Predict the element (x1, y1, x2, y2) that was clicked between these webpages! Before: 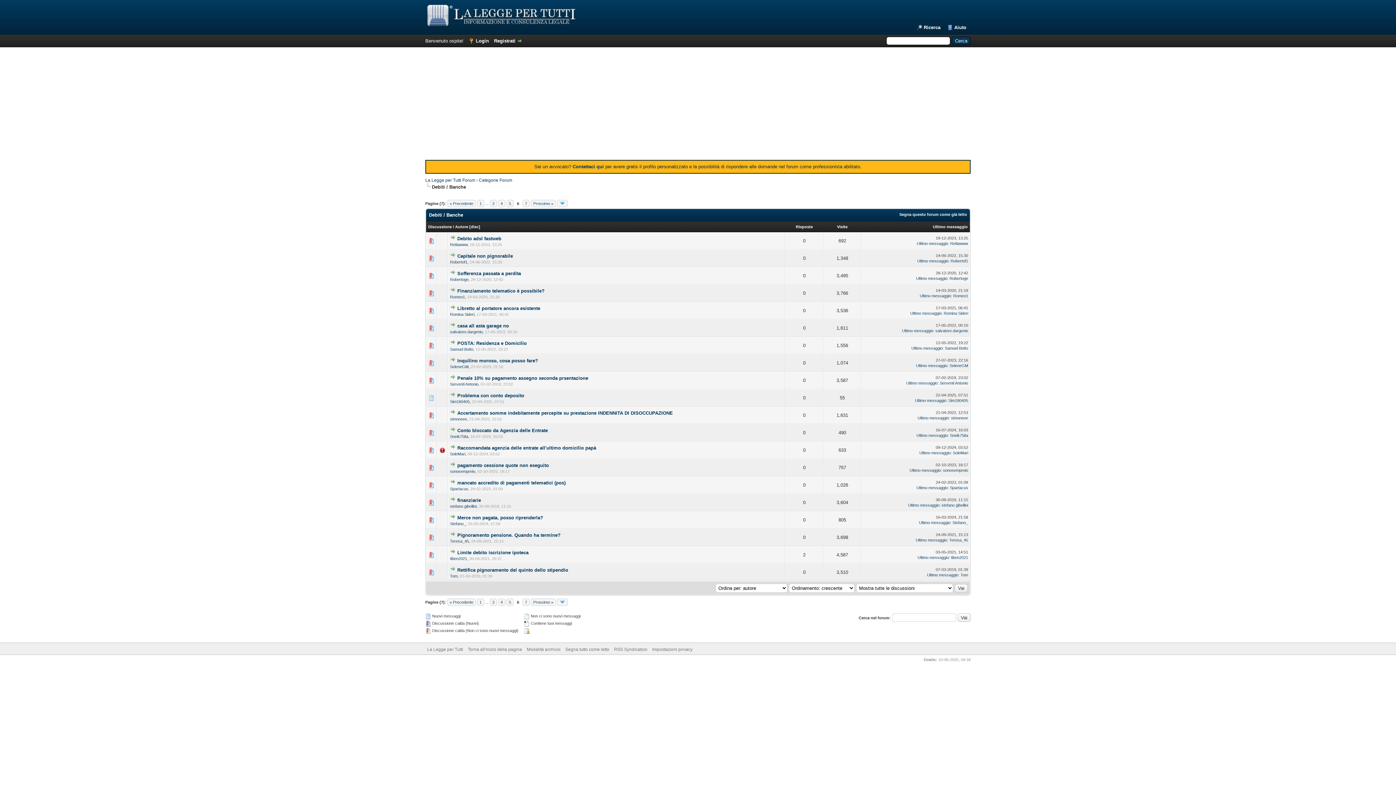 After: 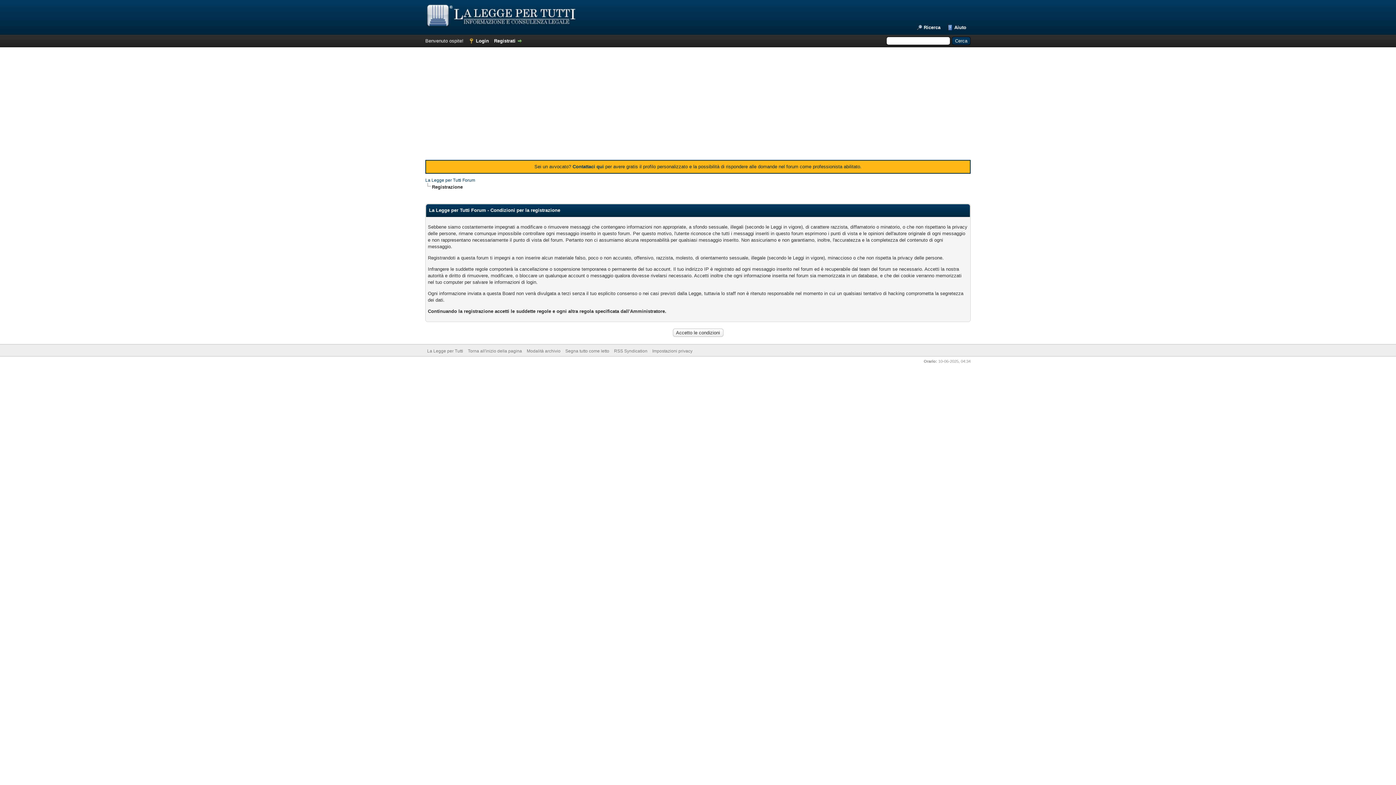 Action: label: Registrati bbox: (494, 38, 522, 43)